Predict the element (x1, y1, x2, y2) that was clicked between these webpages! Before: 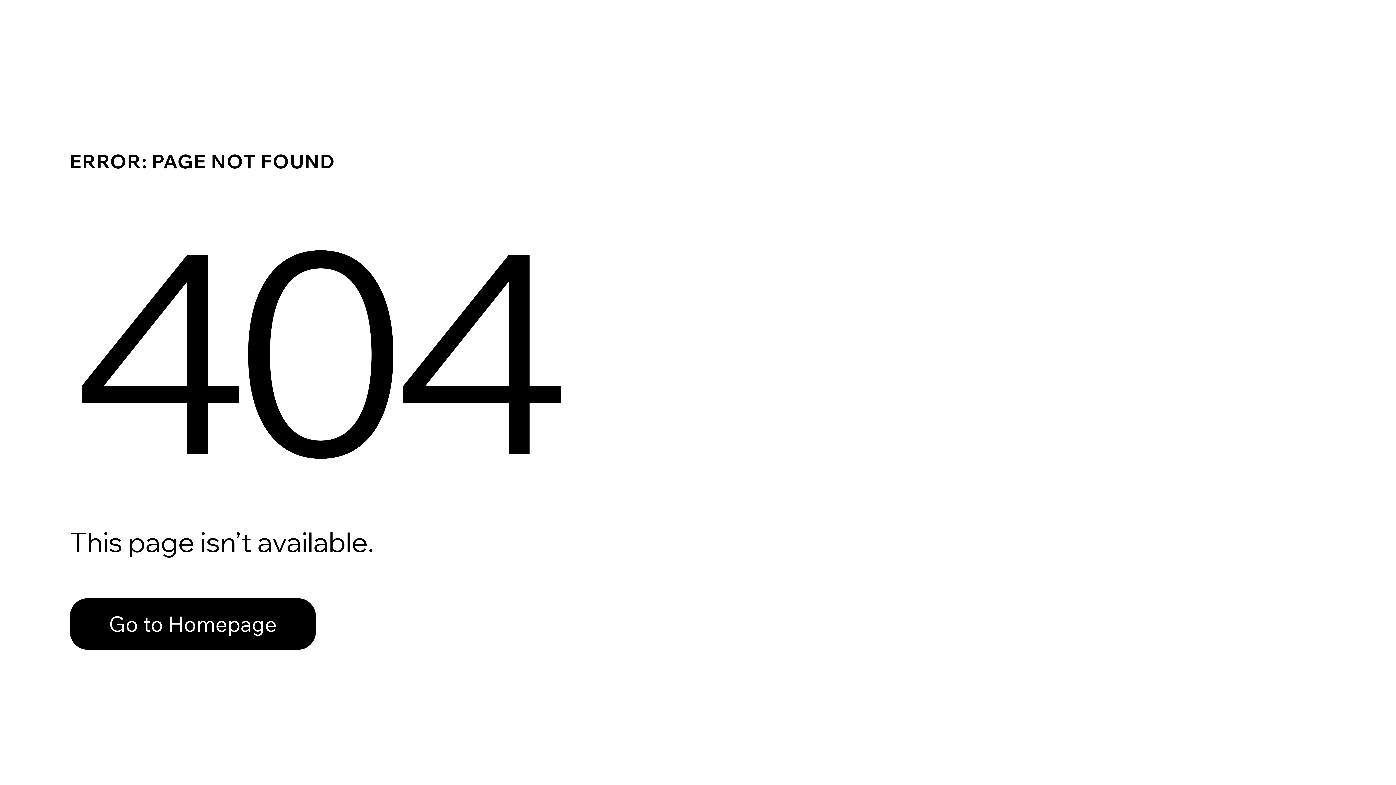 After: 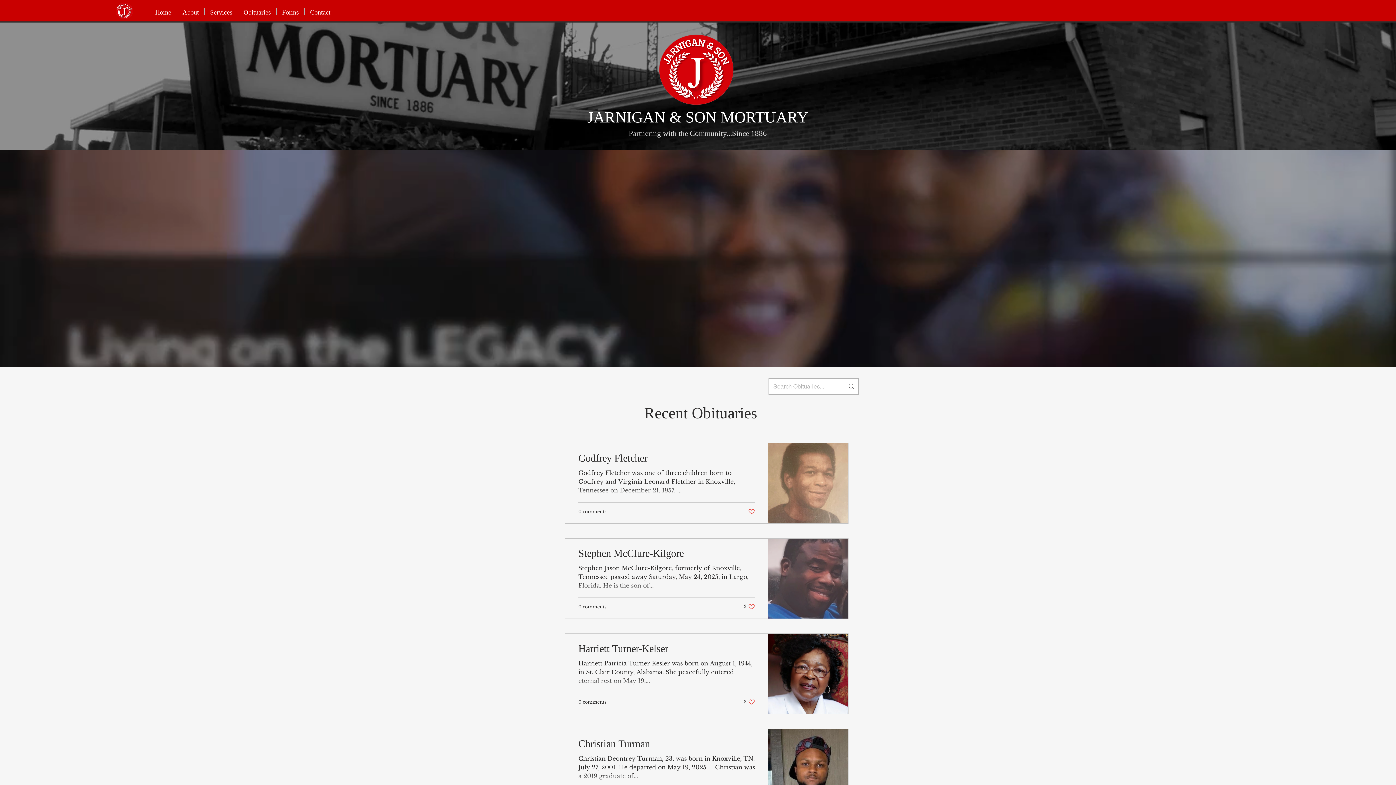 Action: label: Go to Homepage bbox: (69, 598, 316, 650)